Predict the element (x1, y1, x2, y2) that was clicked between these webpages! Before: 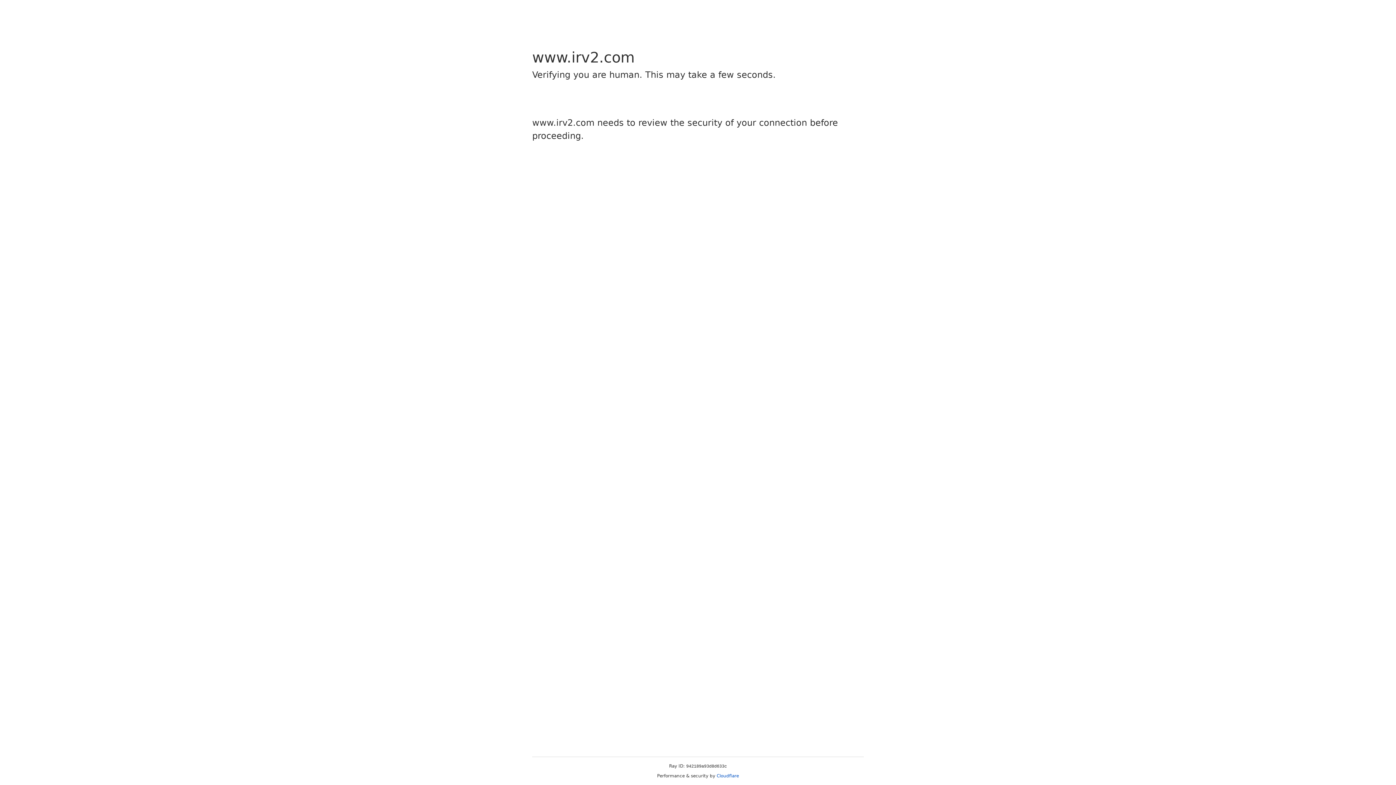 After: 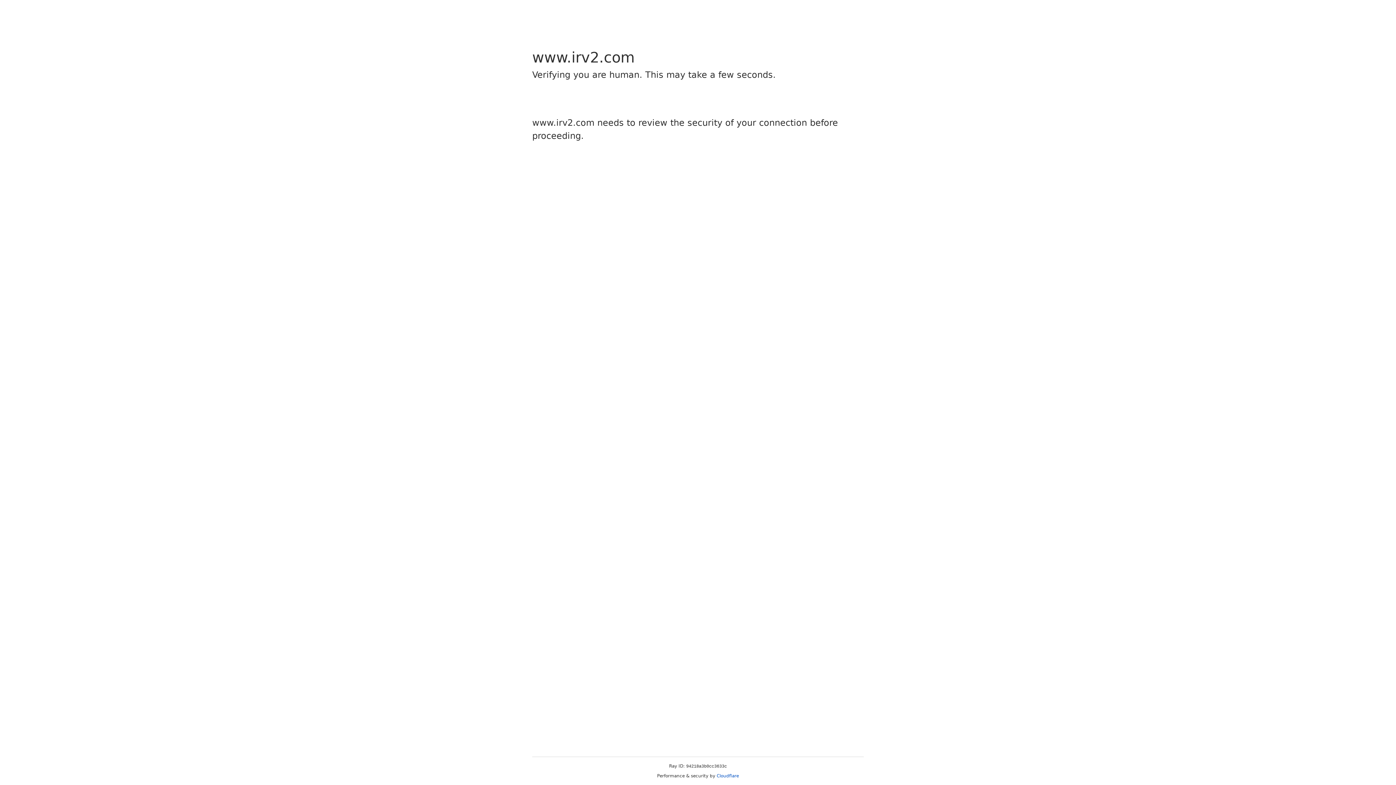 Action: label: Cloudflare bbox: (716, 773, 739, 778)